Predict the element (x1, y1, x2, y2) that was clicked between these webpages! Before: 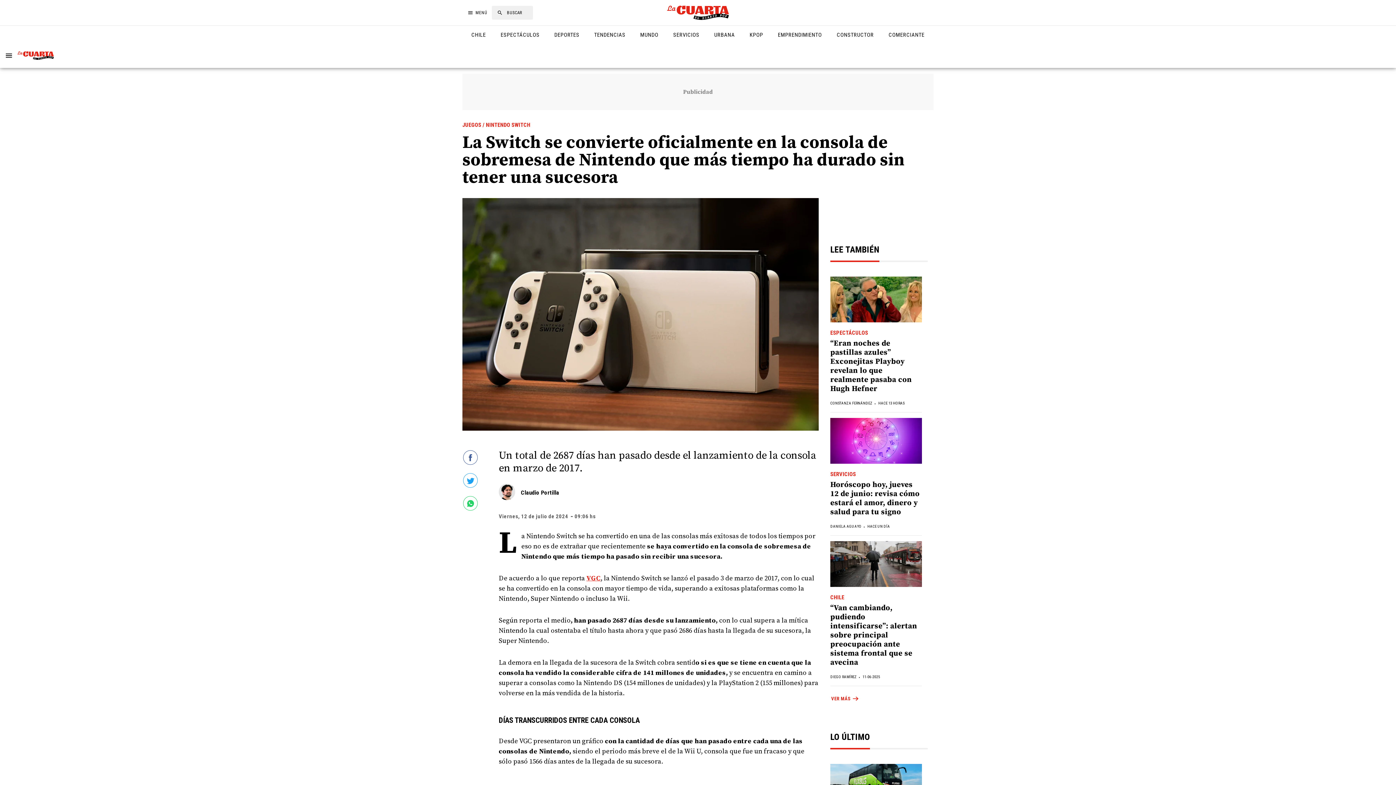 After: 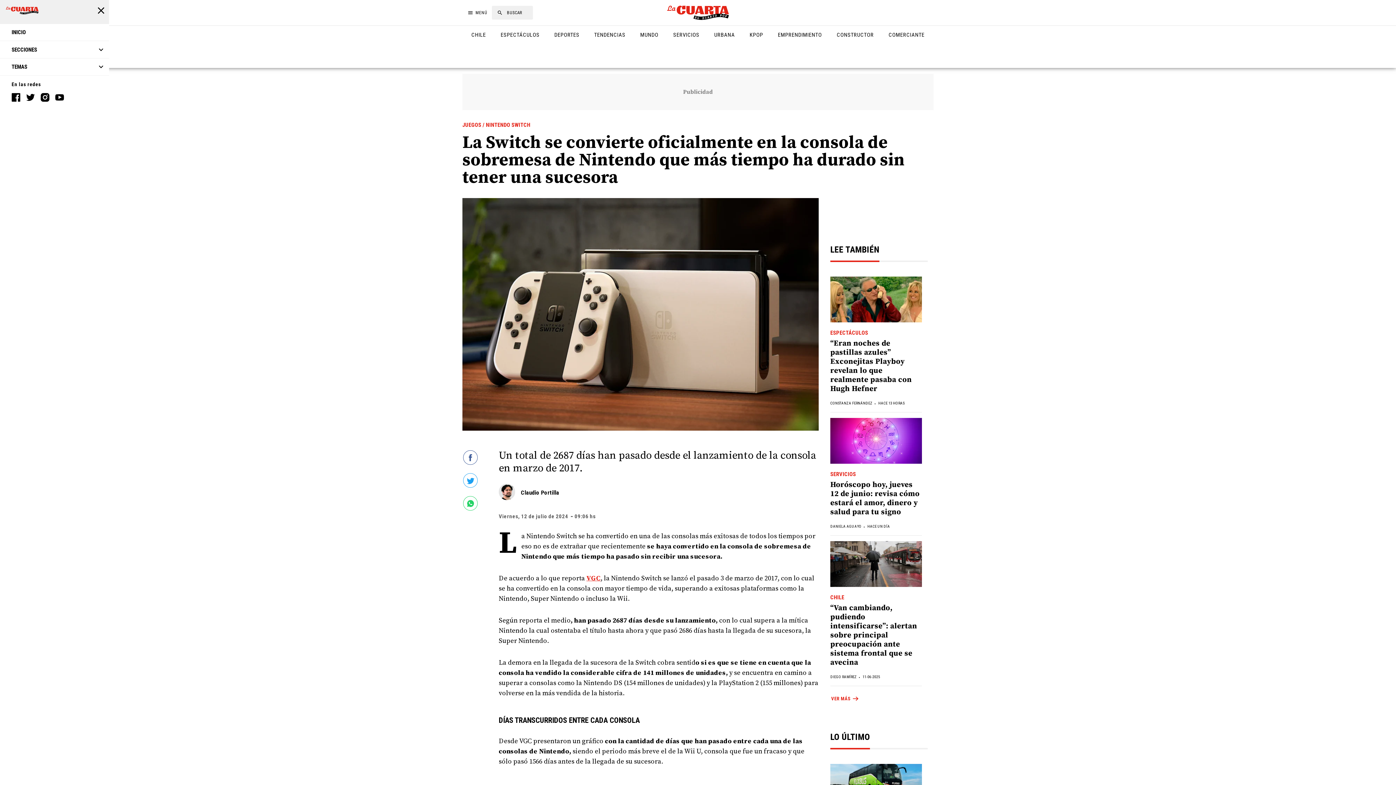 Action: bbox: (5, 51, 17, 59)